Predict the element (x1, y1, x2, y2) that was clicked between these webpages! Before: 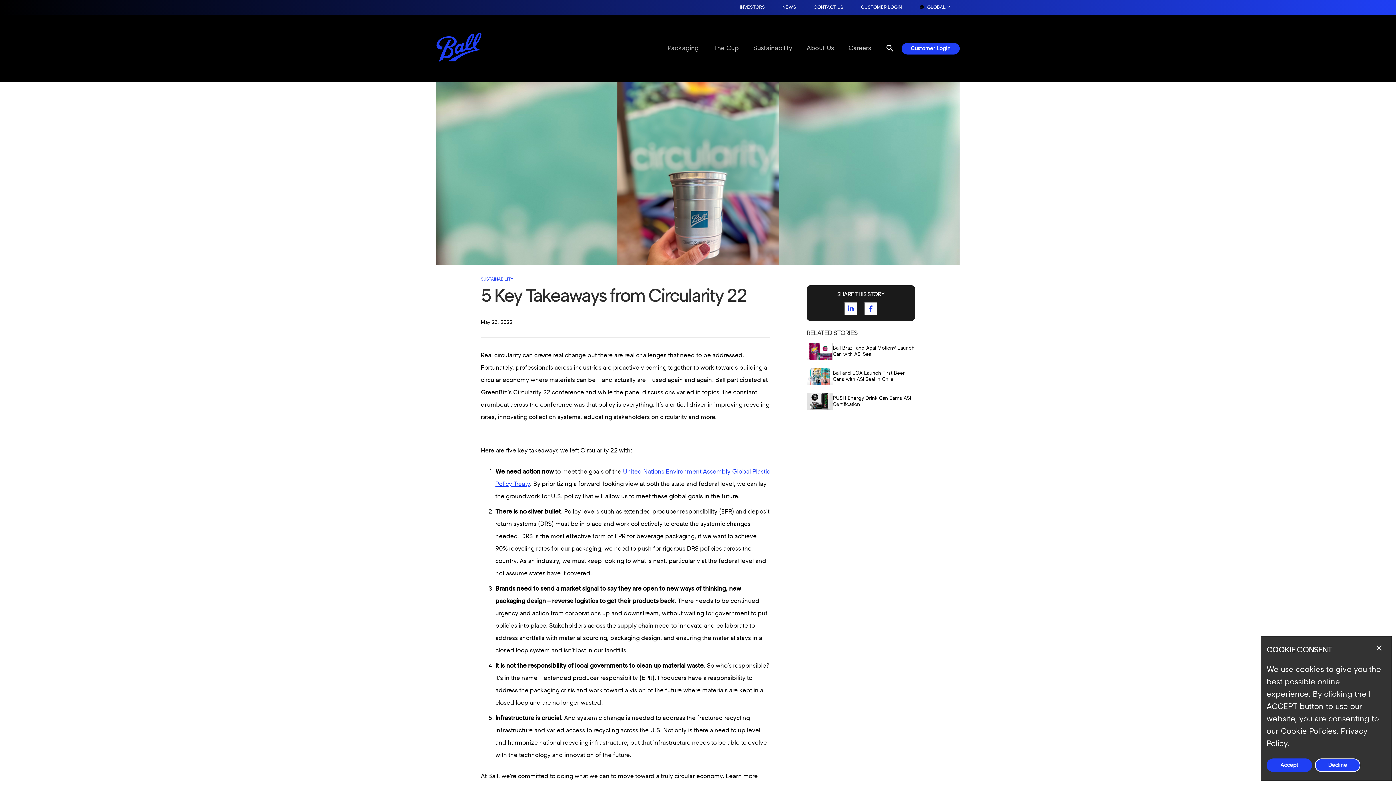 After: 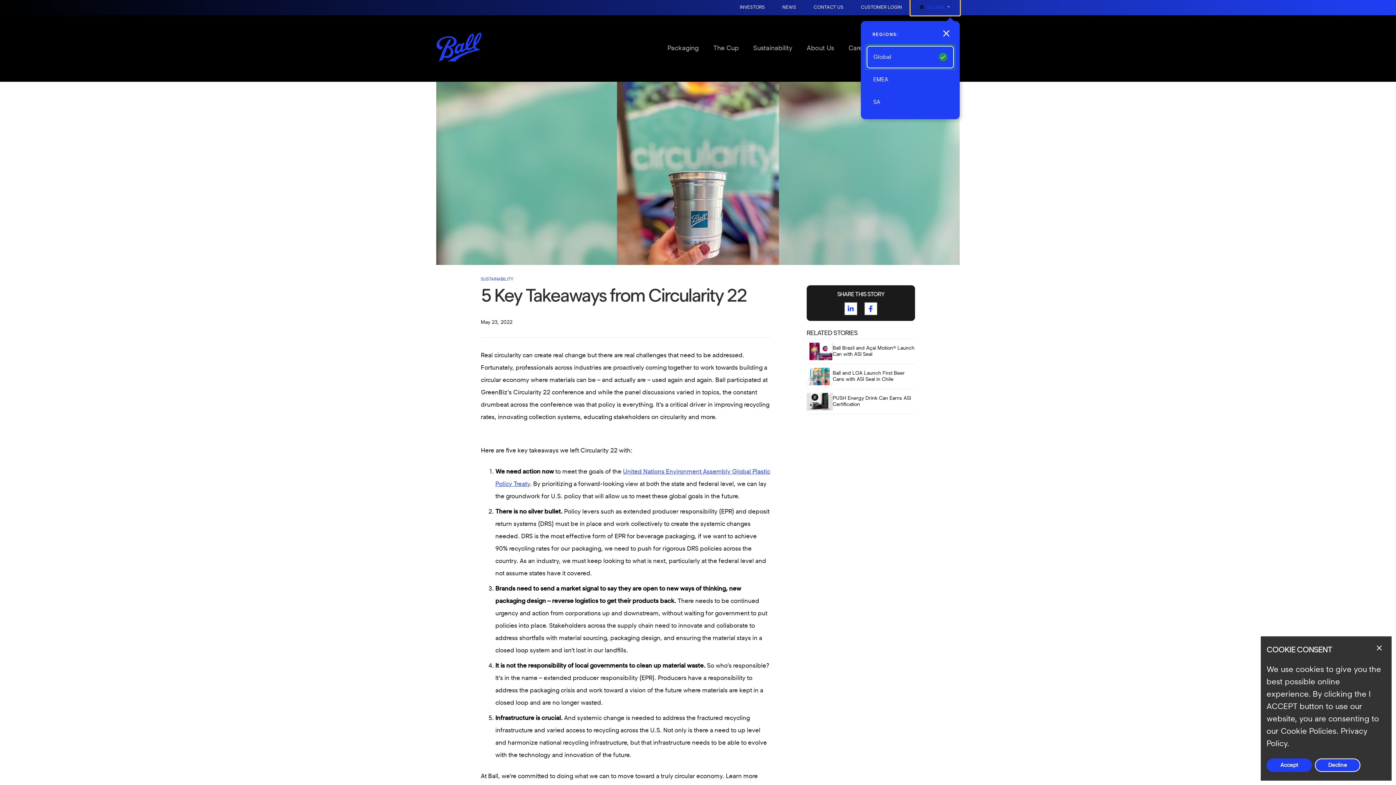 Action: label: GLOBAL bbox: (910, 0, 960, 15)